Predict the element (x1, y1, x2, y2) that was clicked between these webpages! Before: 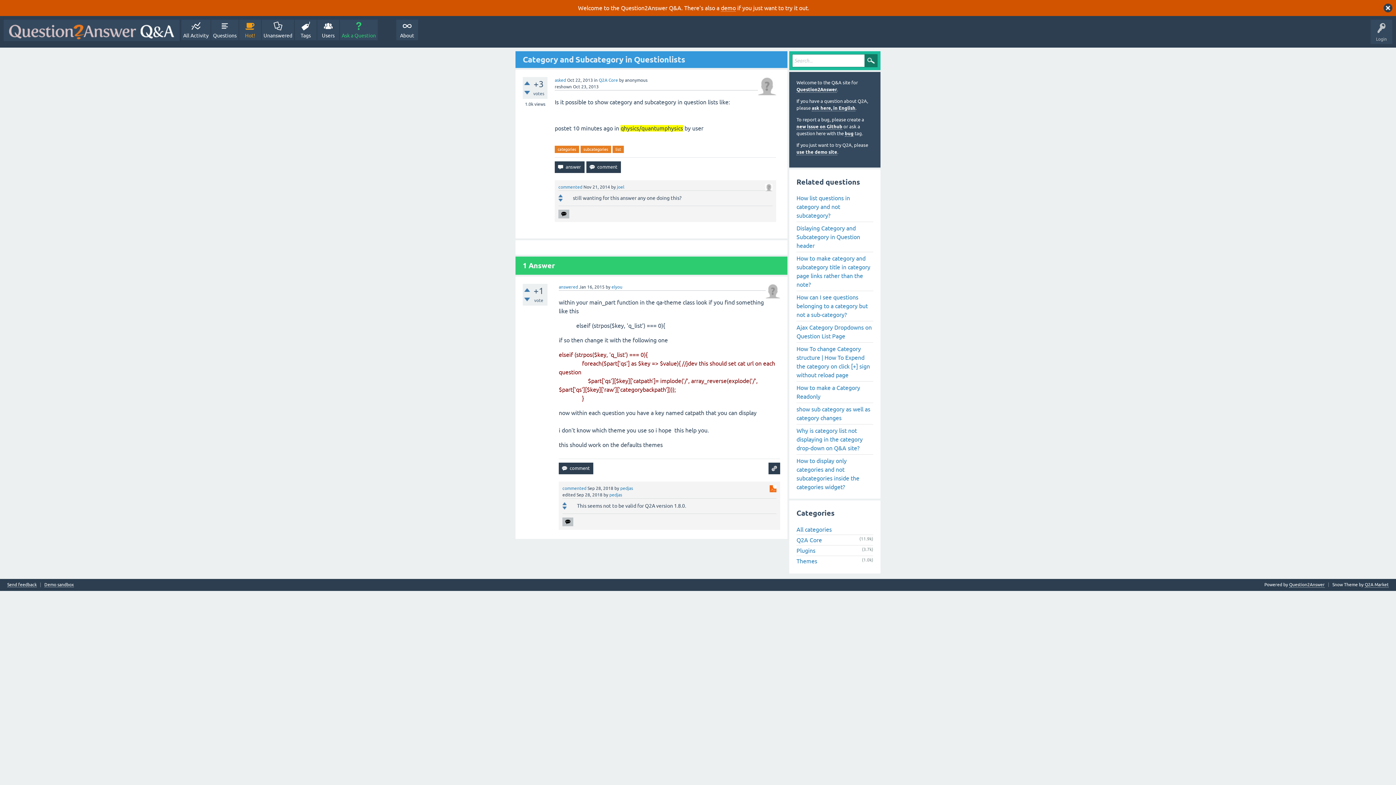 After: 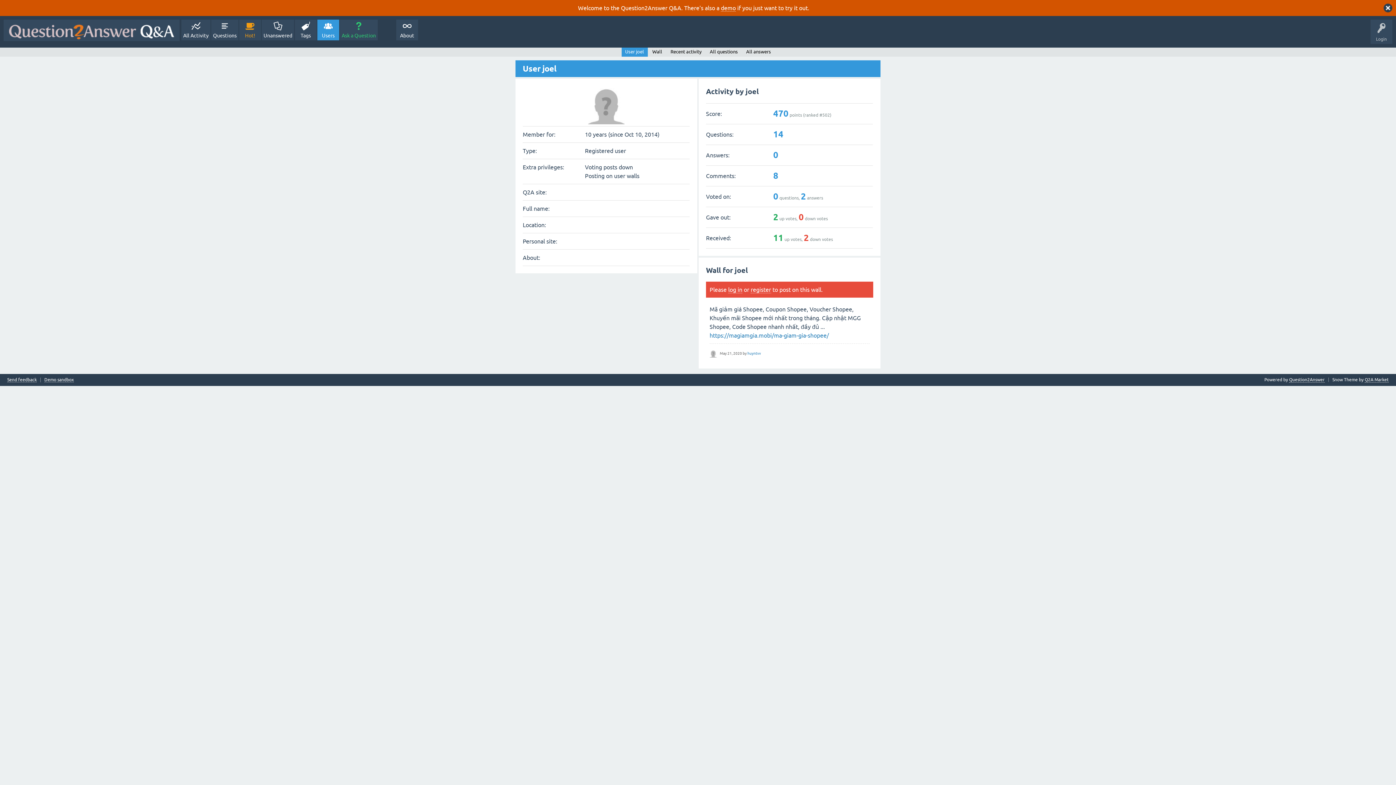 Action: bbox: (765, 185, 772, 190)